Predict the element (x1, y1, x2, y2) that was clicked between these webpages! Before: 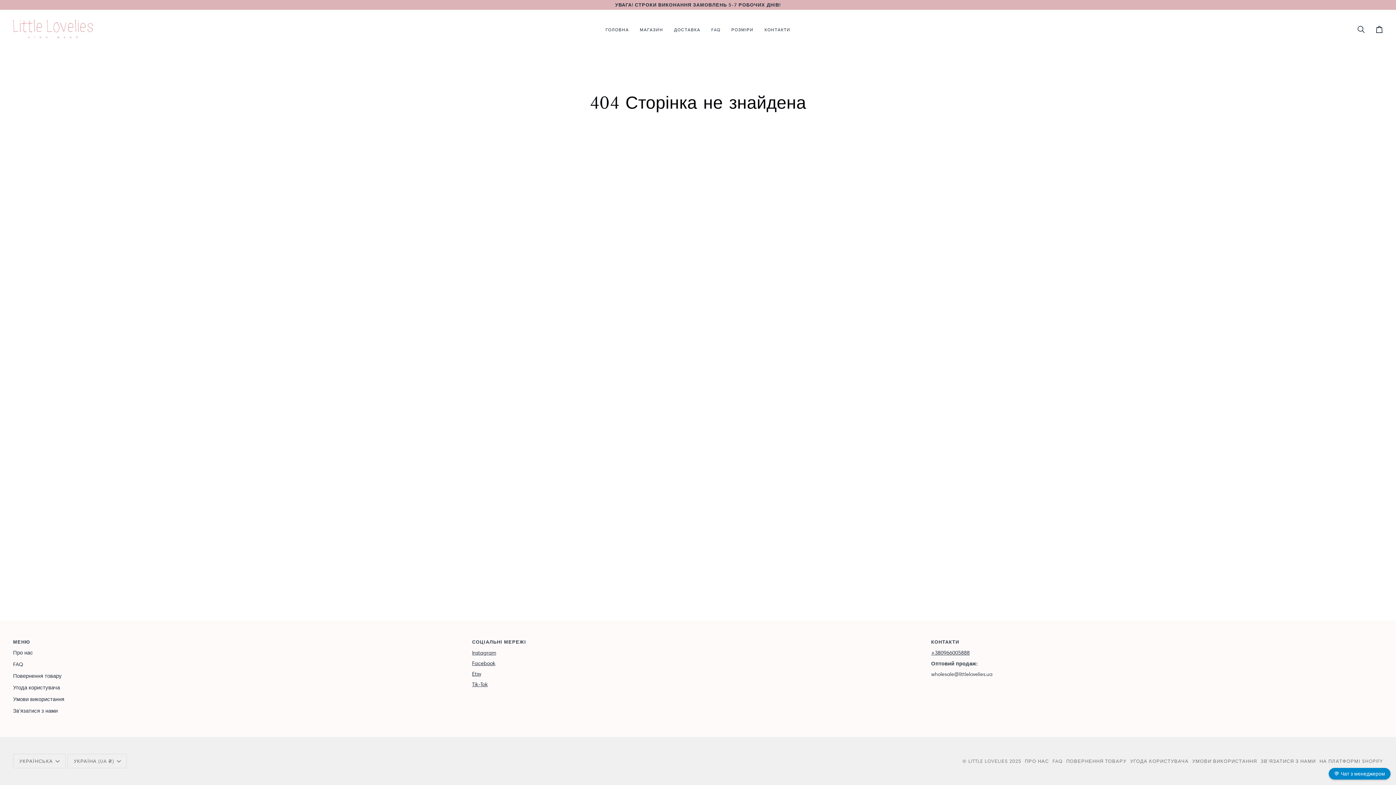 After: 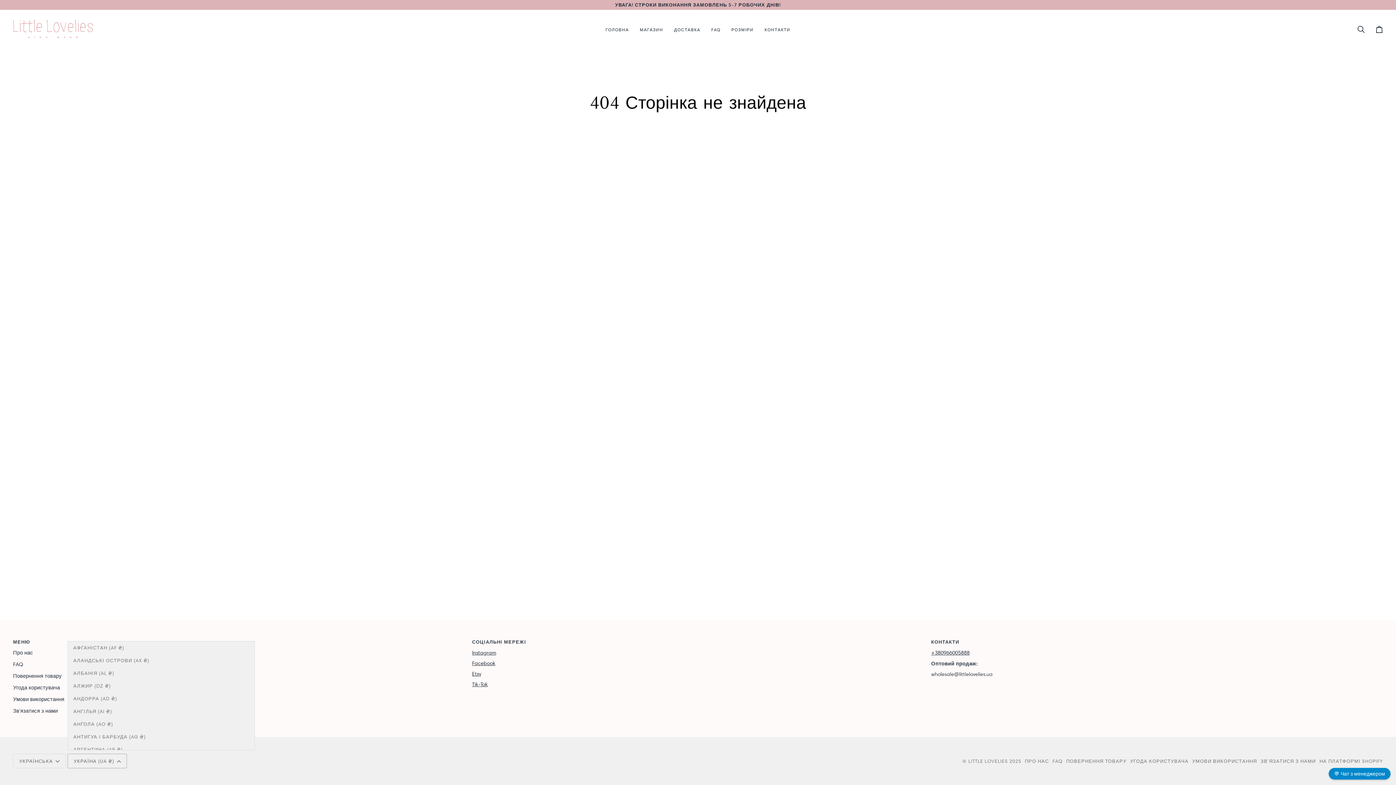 Action: label: УКРАЇНА (UA ₴) bbox: (67, 754, 127, 768)